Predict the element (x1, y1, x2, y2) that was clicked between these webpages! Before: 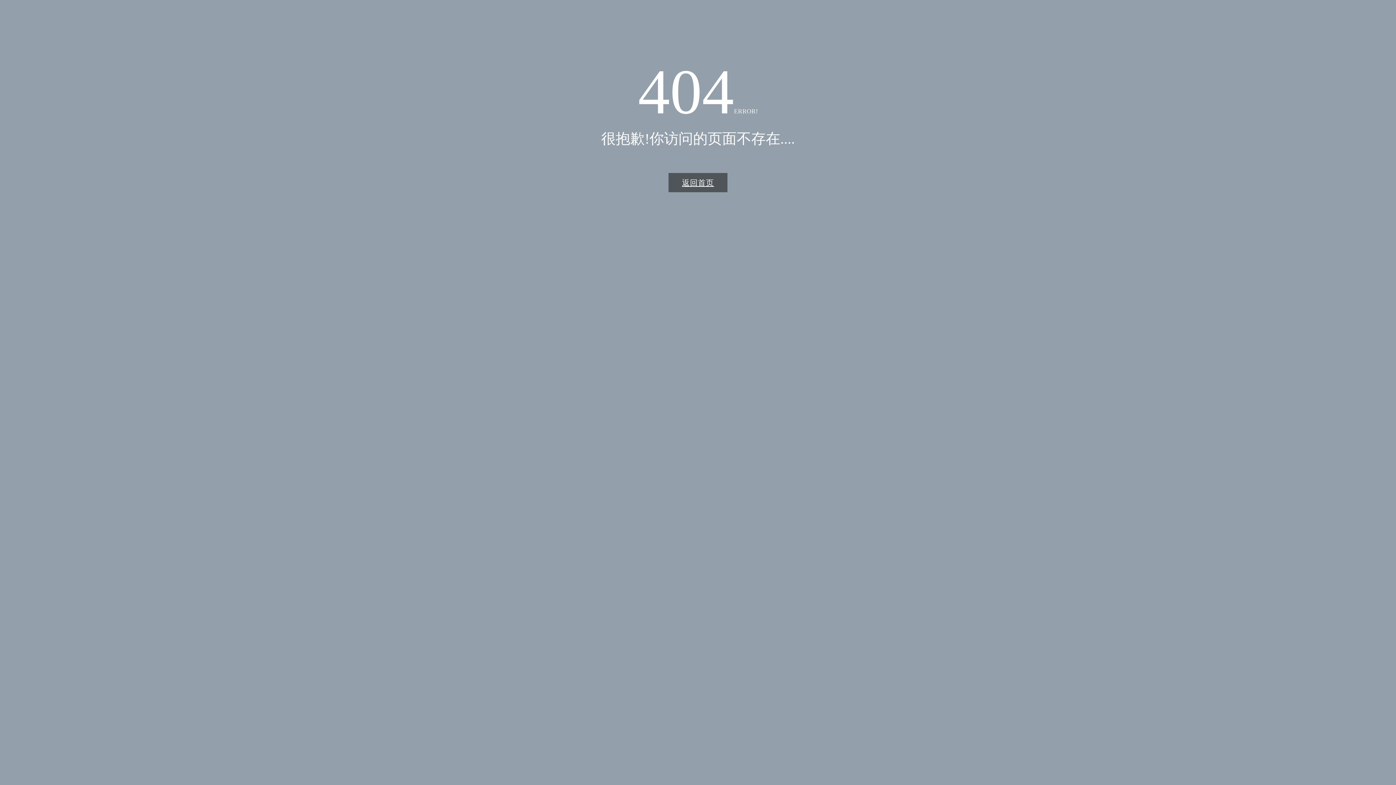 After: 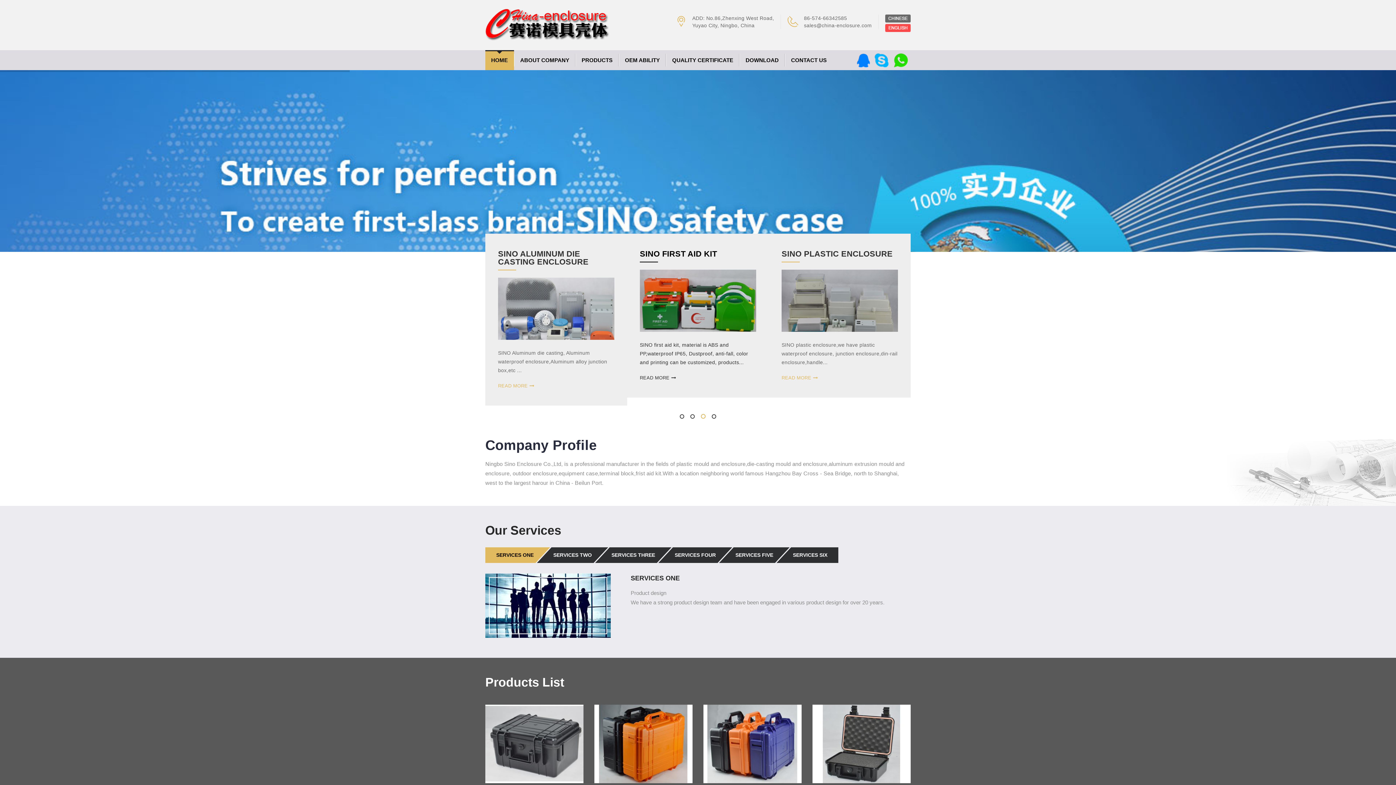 Action: label: 返回首页 bbox: (668, 173, 727, 192)